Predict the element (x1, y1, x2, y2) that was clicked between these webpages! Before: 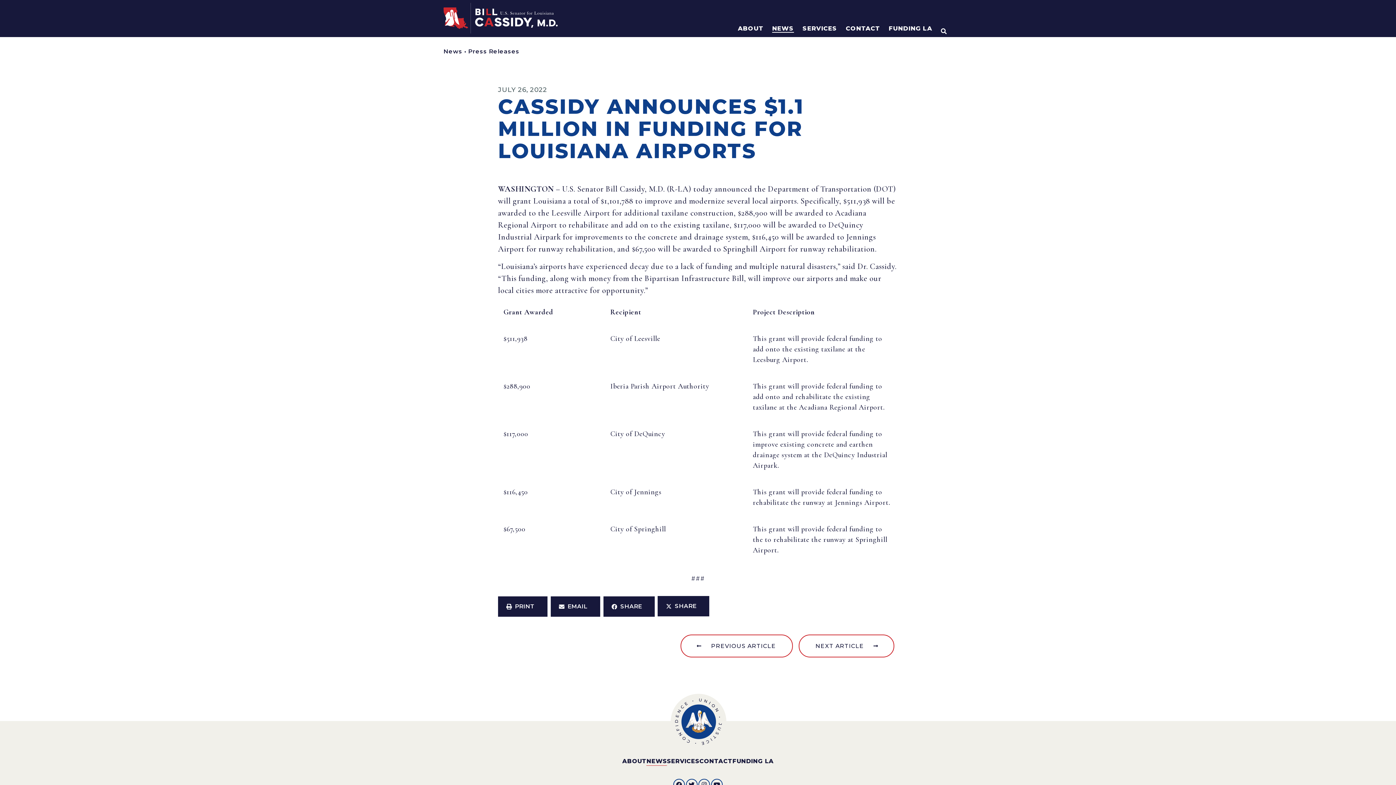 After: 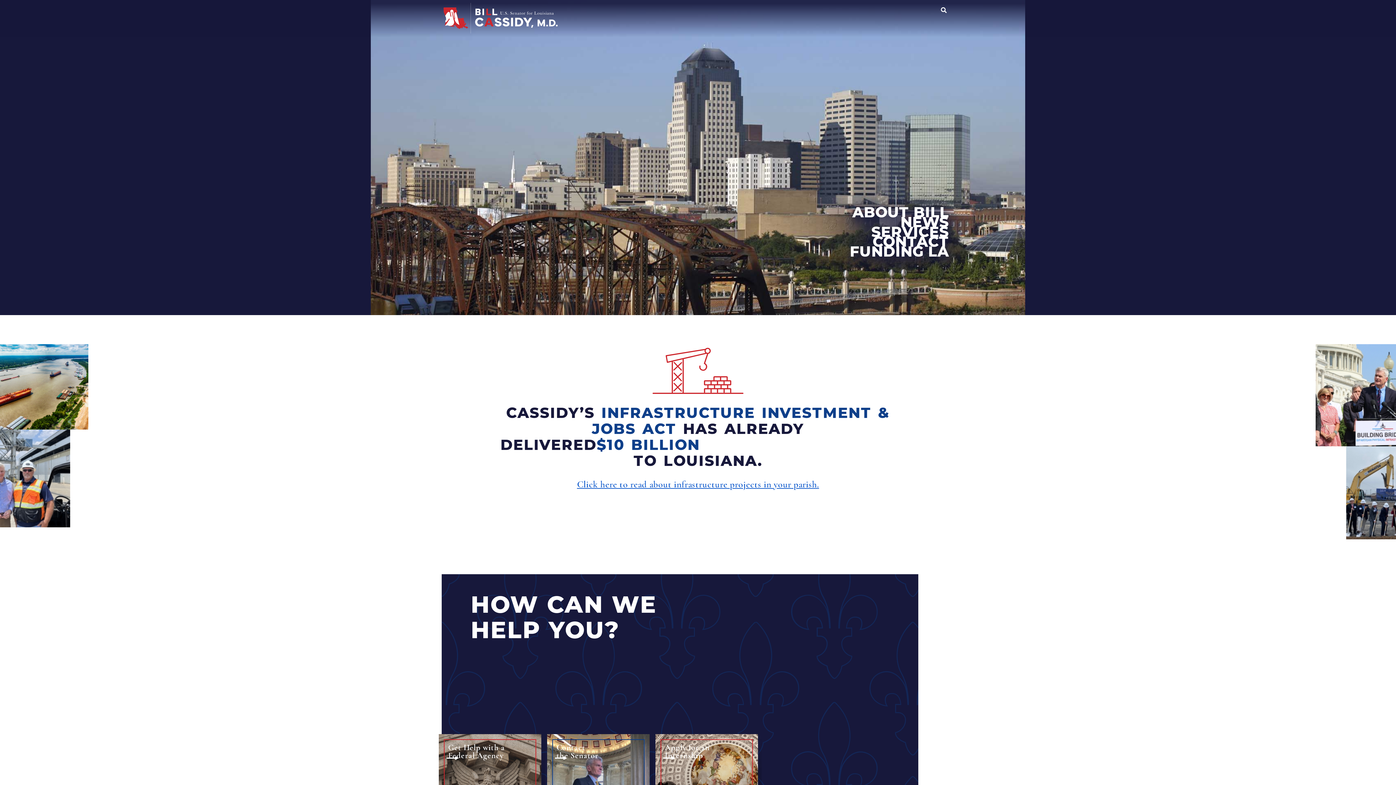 Action: bbox: (443, 2, 563, 36) label: Home